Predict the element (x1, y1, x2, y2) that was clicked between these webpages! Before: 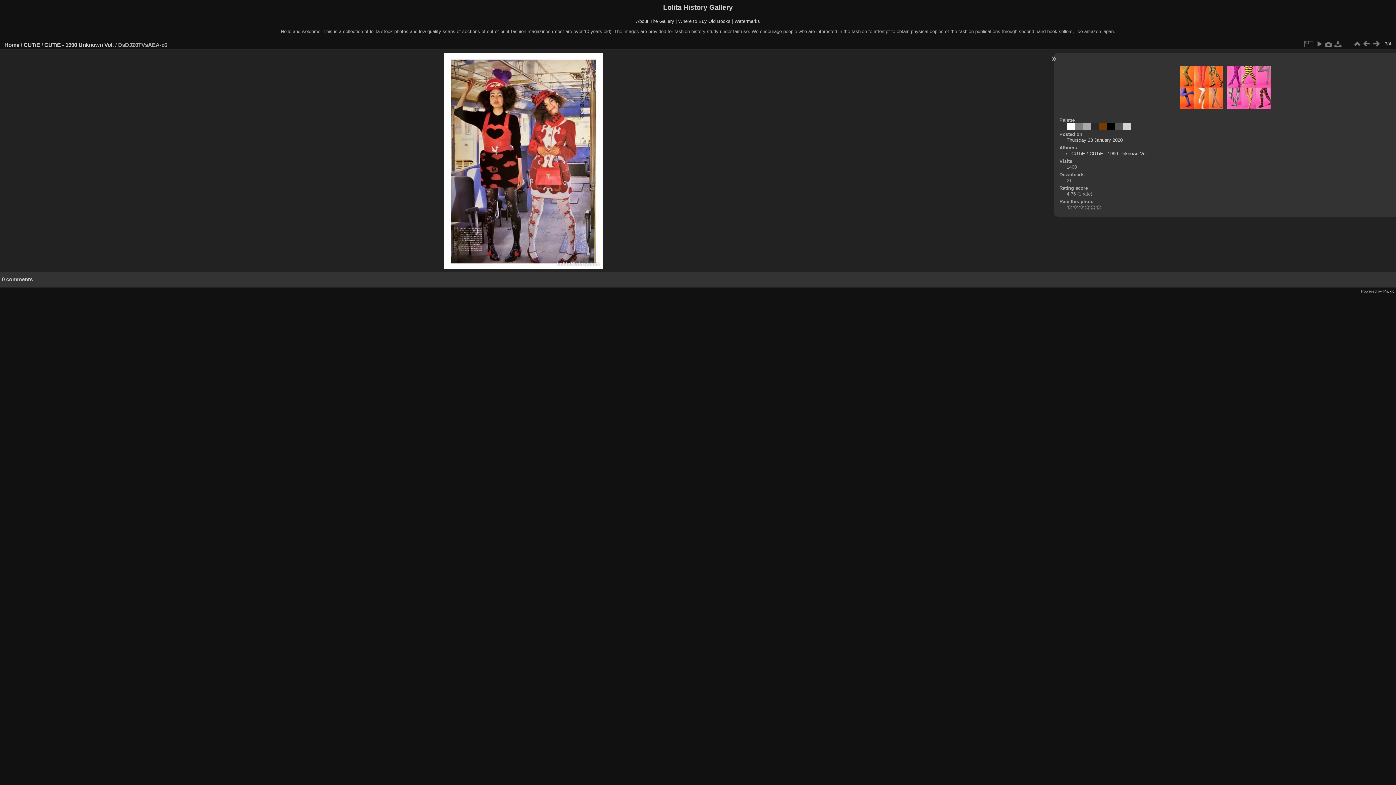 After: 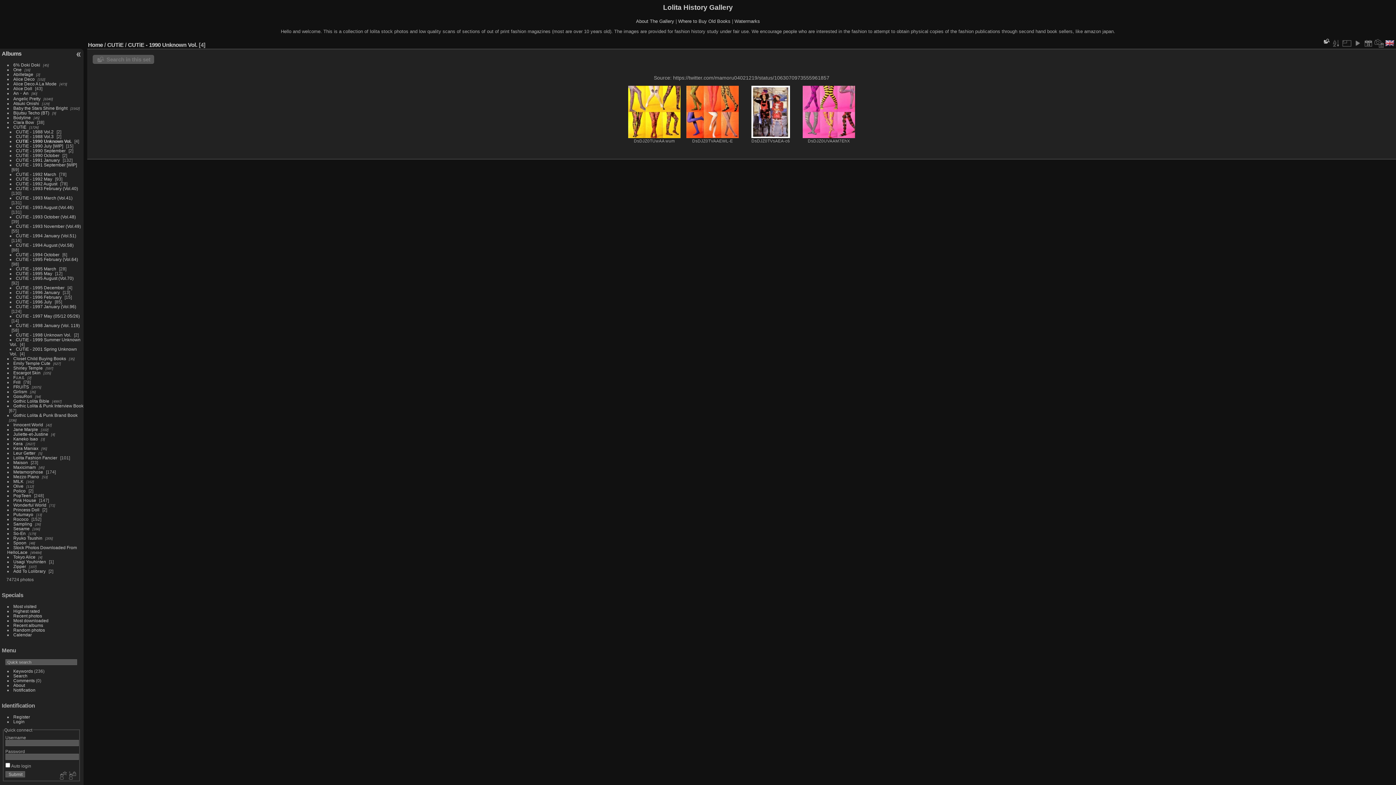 Action: bbox: (1352, 39, 1362, 48)